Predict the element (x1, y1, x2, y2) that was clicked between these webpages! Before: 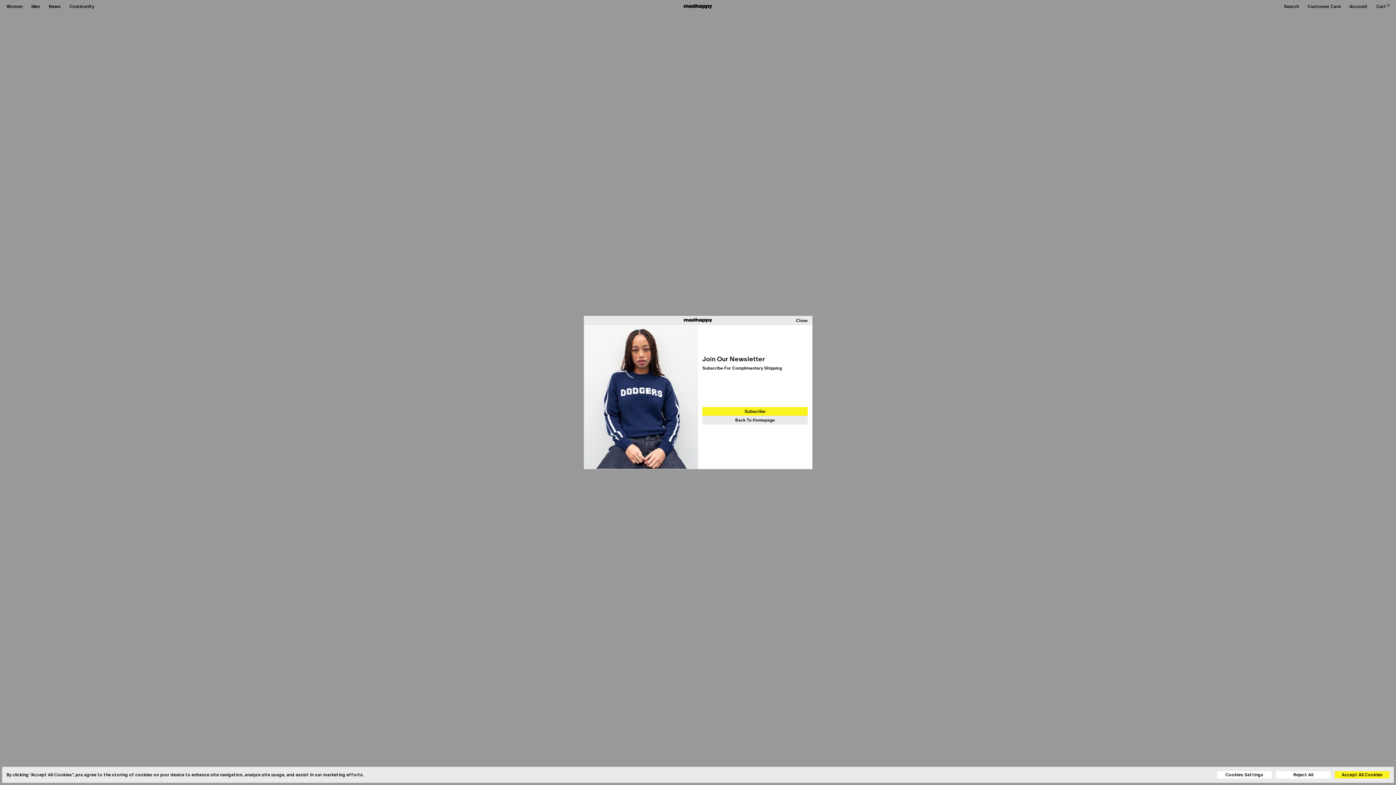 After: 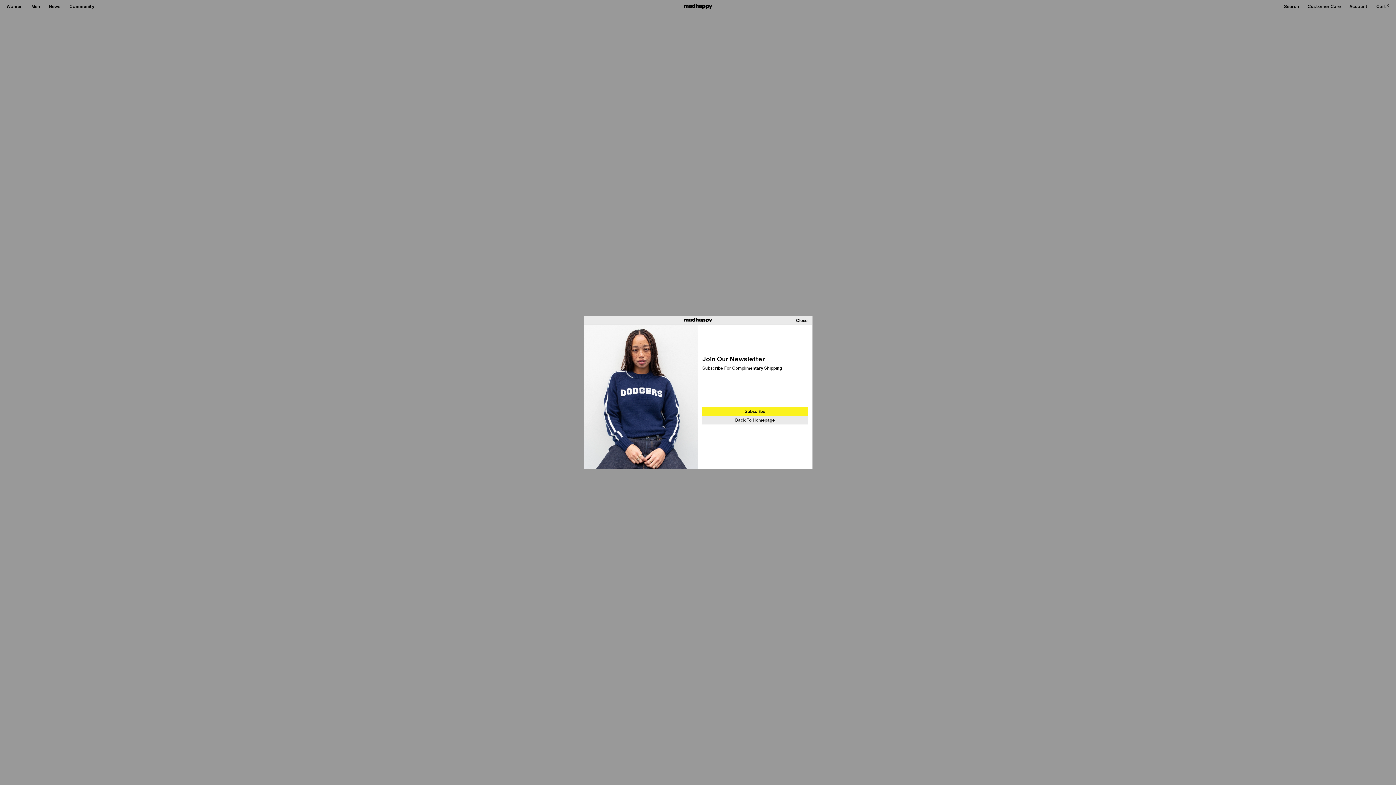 Action: bbox: (1276, 771, 1330, 778) label: Reject All